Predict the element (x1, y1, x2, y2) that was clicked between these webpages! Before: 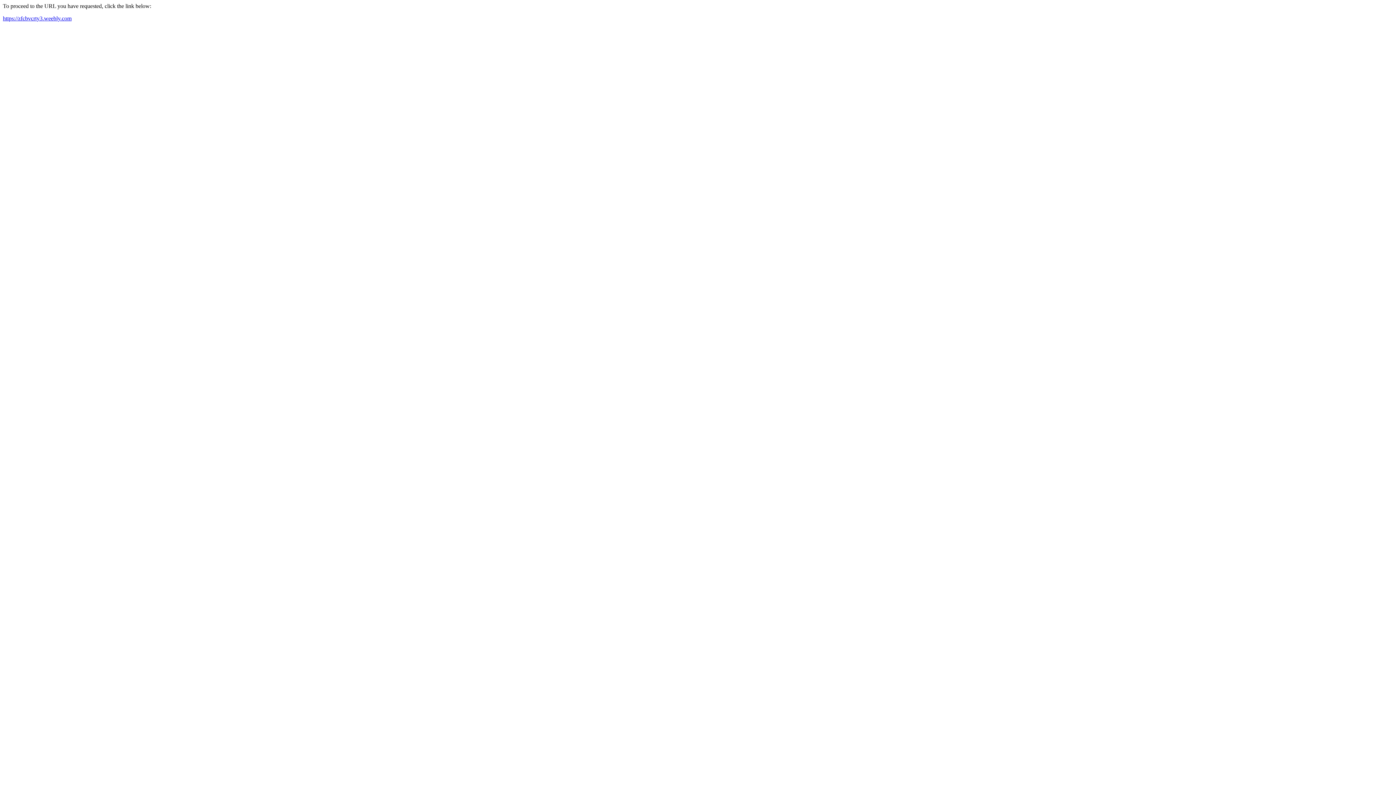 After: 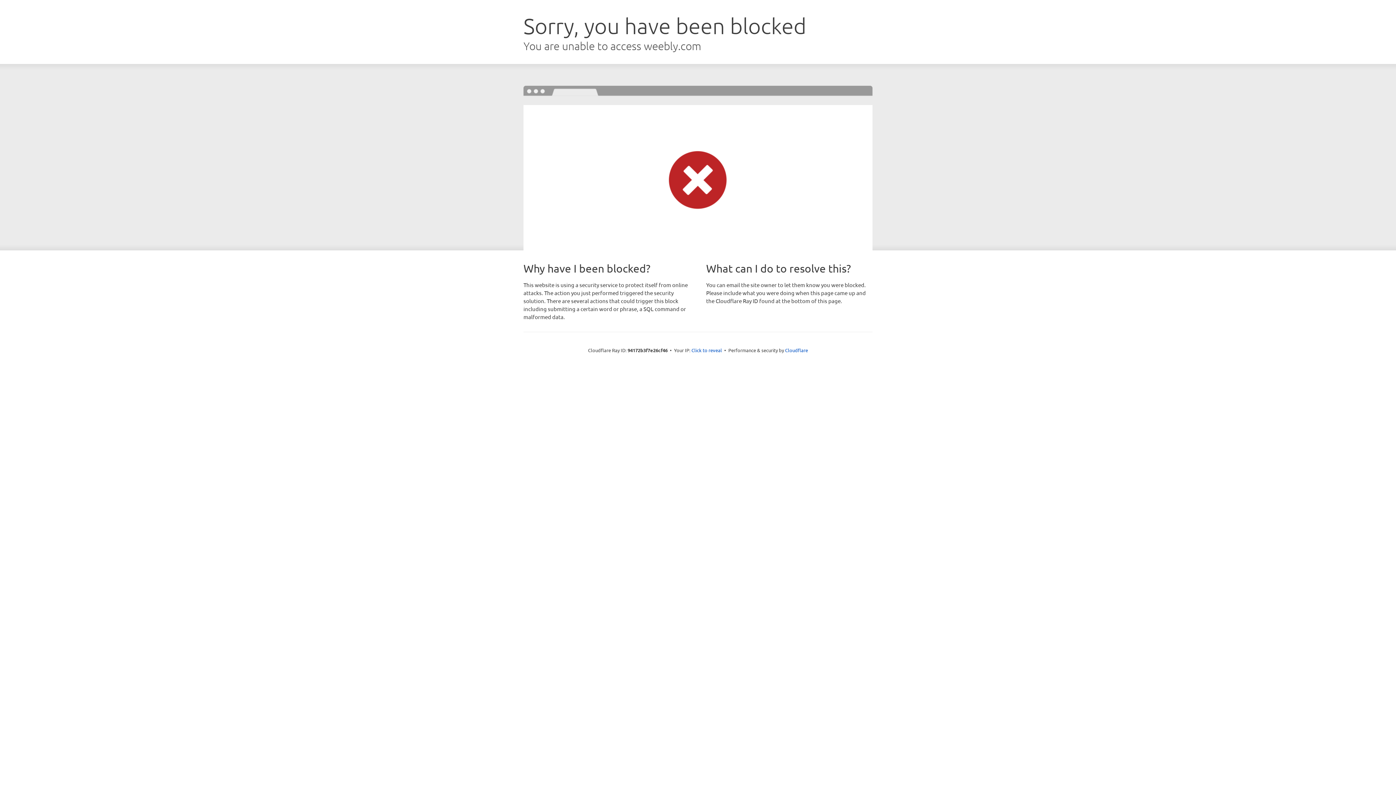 Action: bbox: (2, 15, 71, 21) label: https://zfcbvcrty3.weebly.com